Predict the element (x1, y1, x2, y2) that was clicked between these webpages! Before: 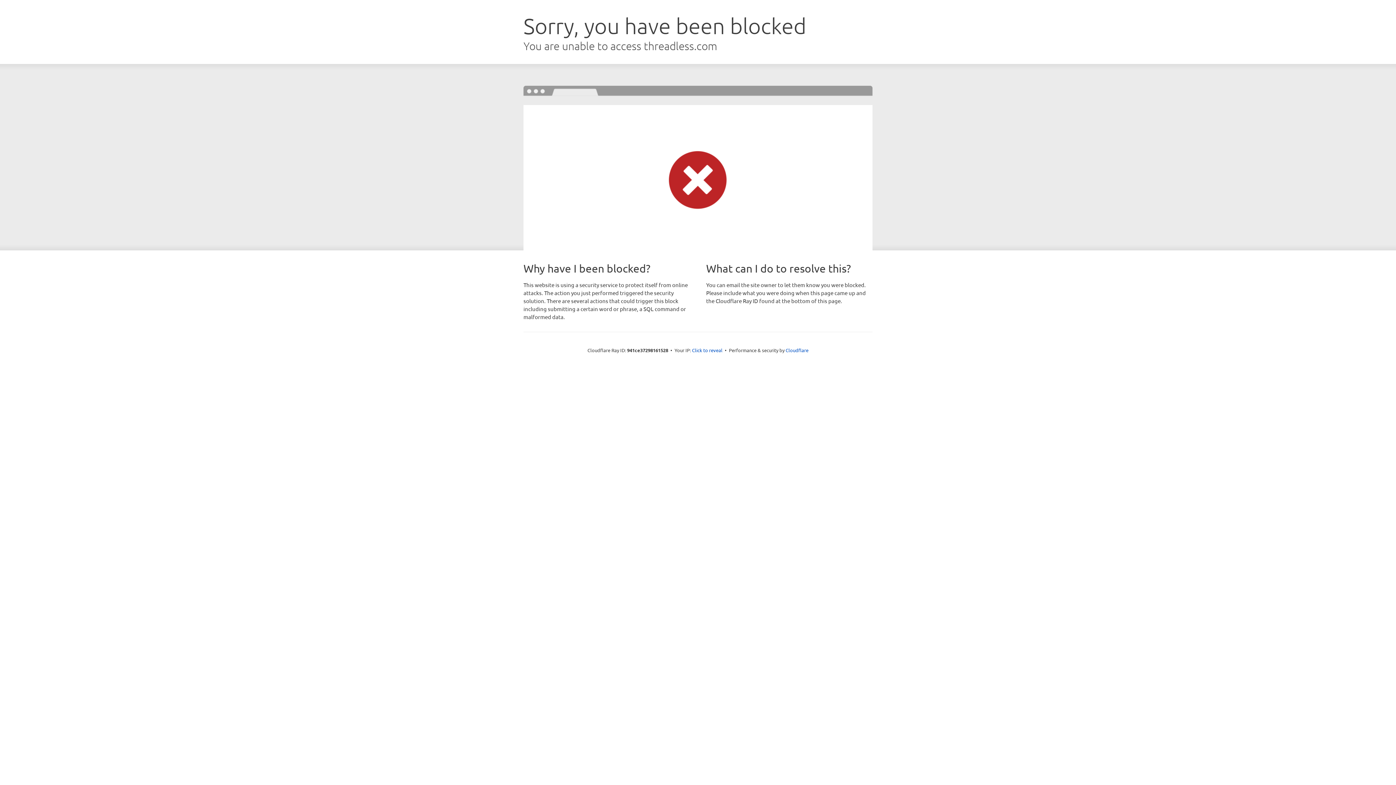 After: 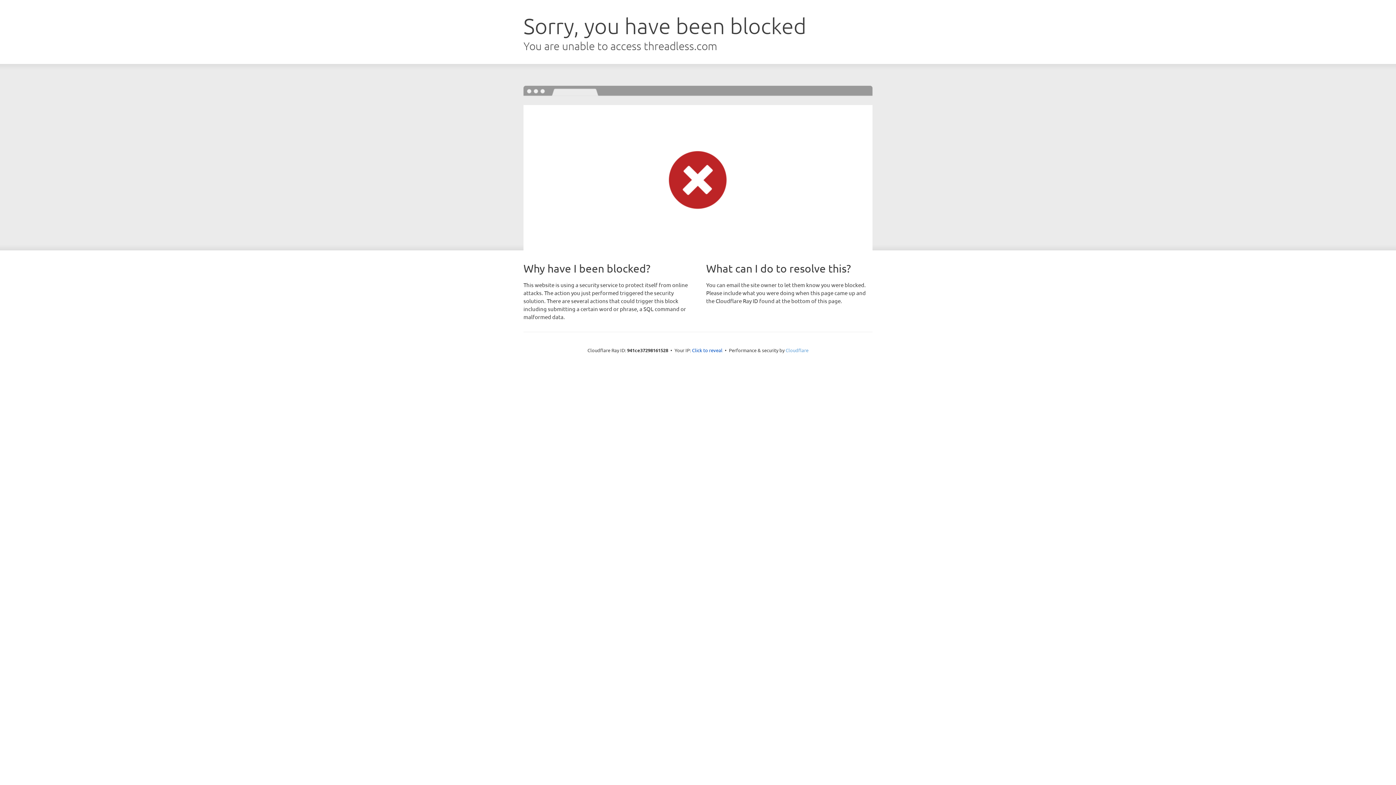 Action: label: Cloudflare bbox: (785, 347, 808, 353)